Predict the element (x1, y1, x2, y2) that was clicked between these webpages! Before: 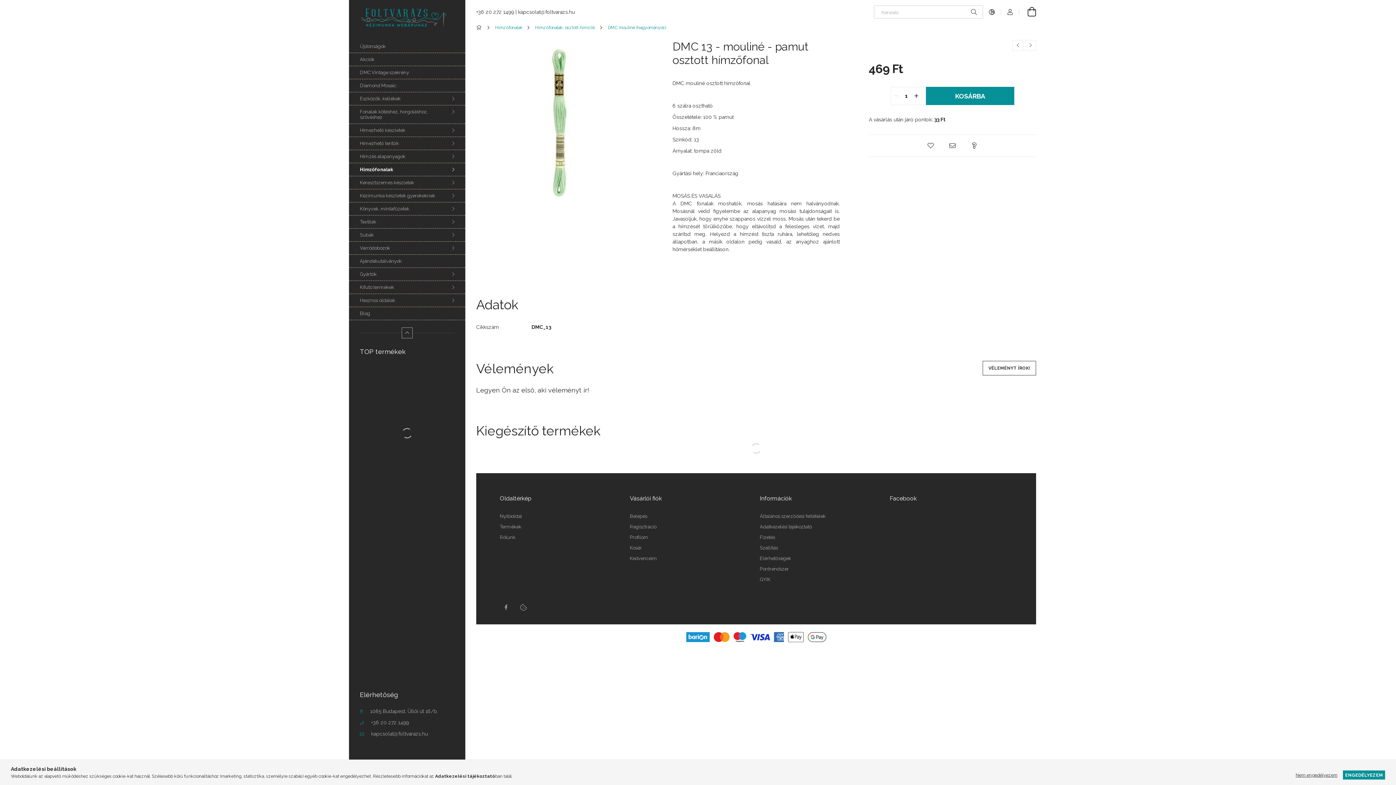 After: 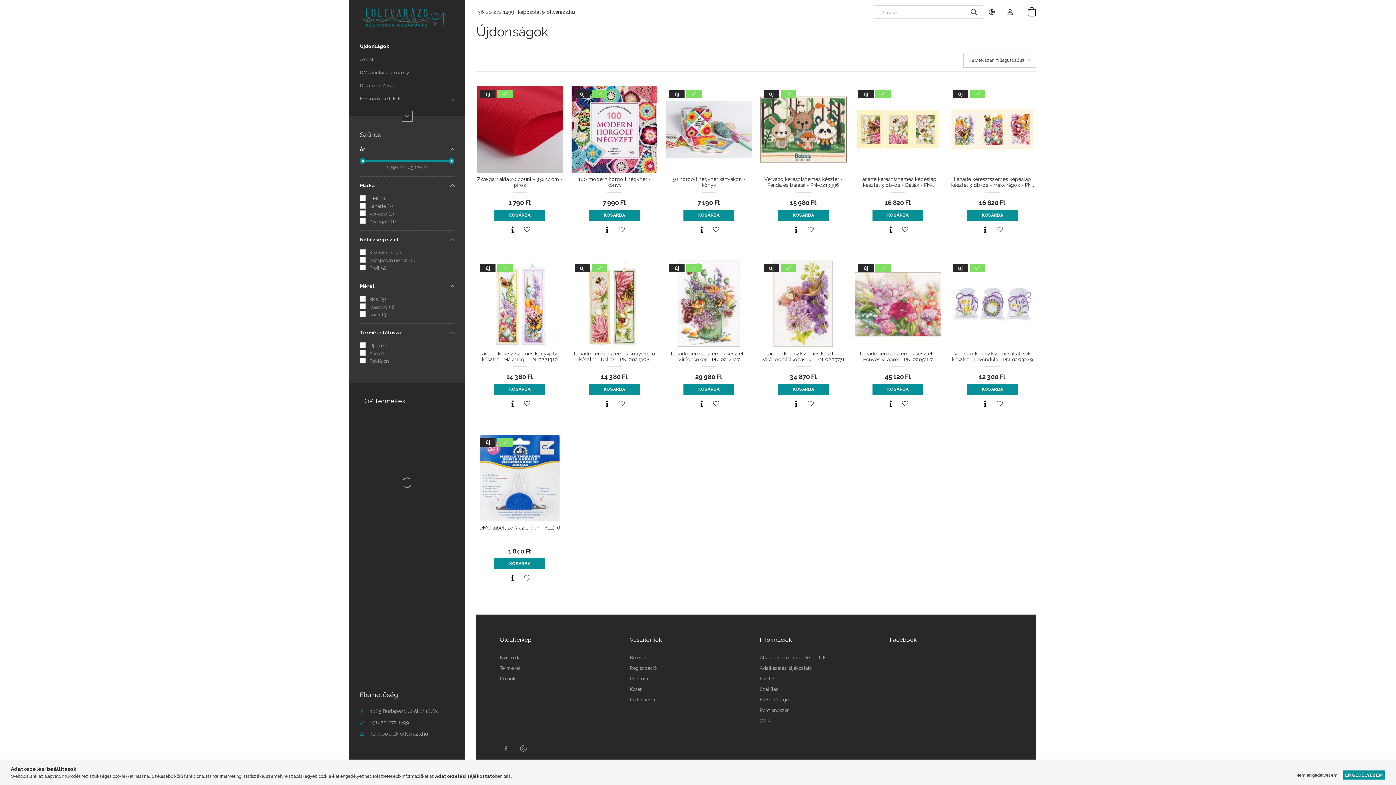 Action: bbox: (349, 40, 465, 53) label: Újdonságok